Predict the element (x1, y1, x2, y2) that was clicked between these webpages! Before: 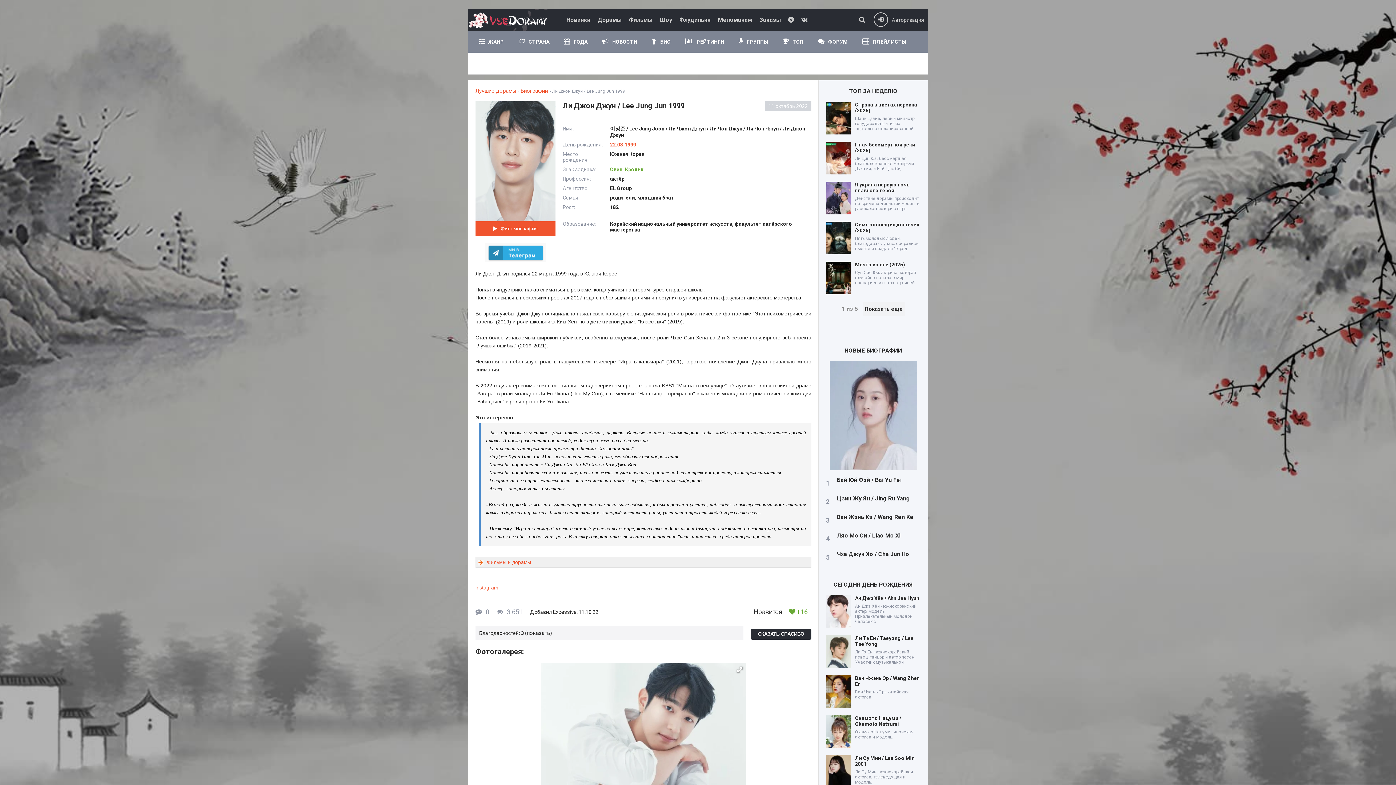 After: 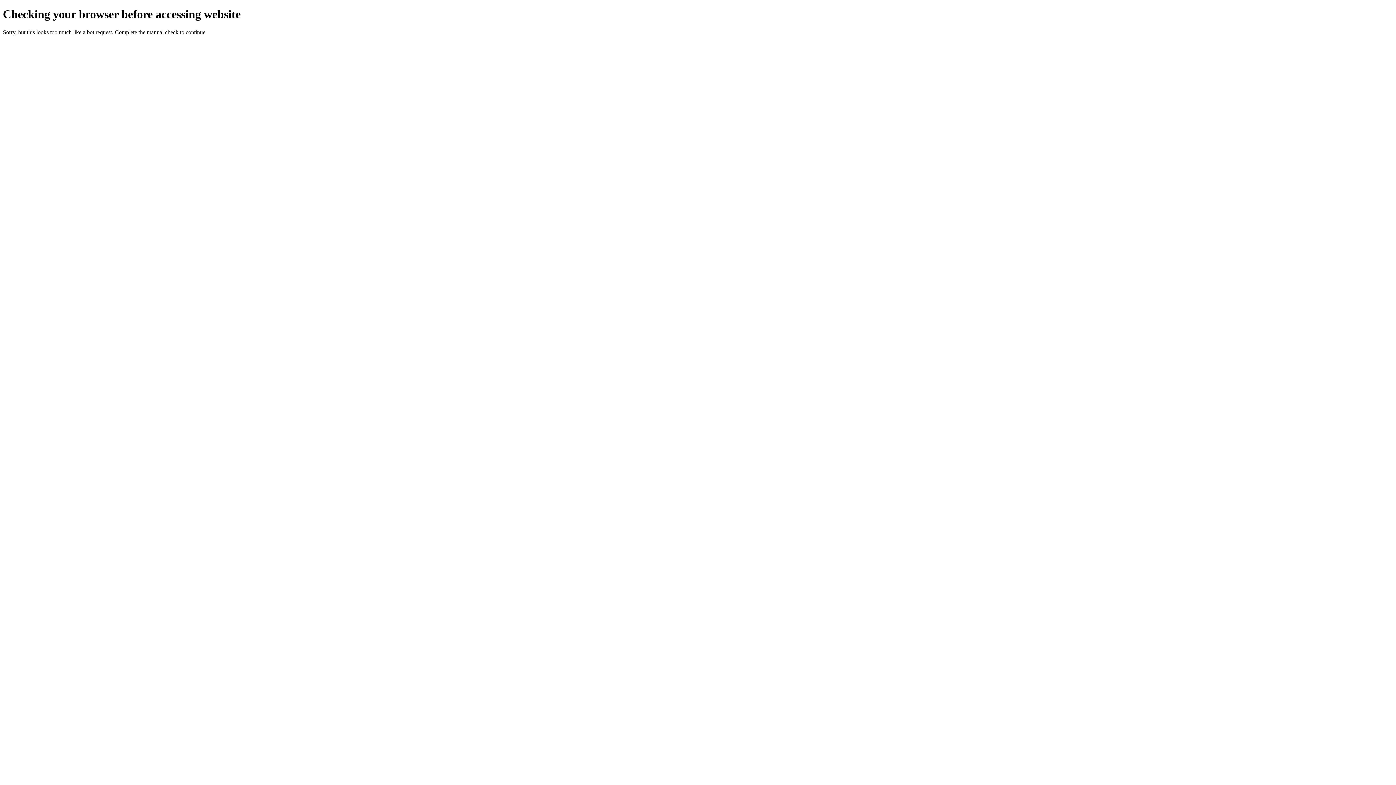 Action: bbox: (837, 476, 917, 490) label: Бай Юй Фэй / Bai Yu Fei